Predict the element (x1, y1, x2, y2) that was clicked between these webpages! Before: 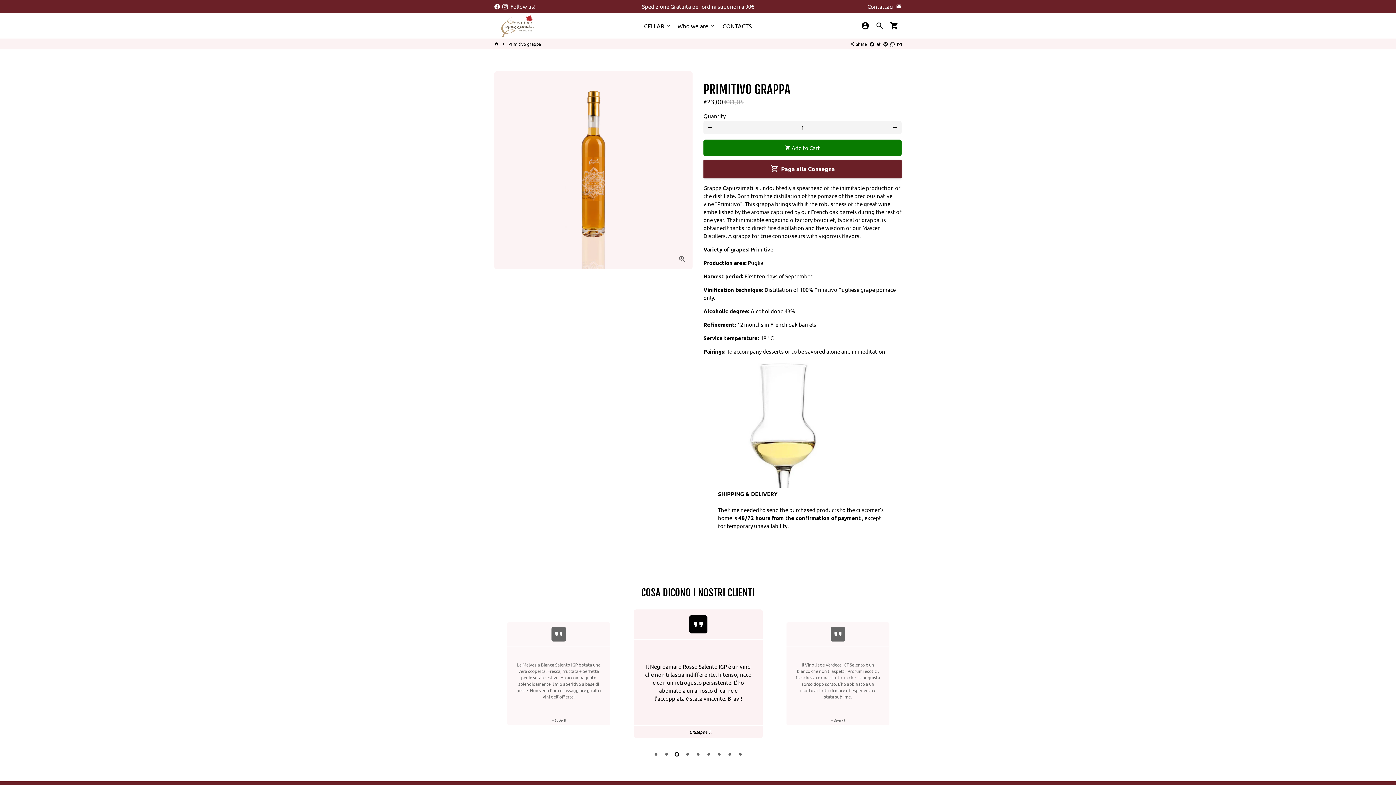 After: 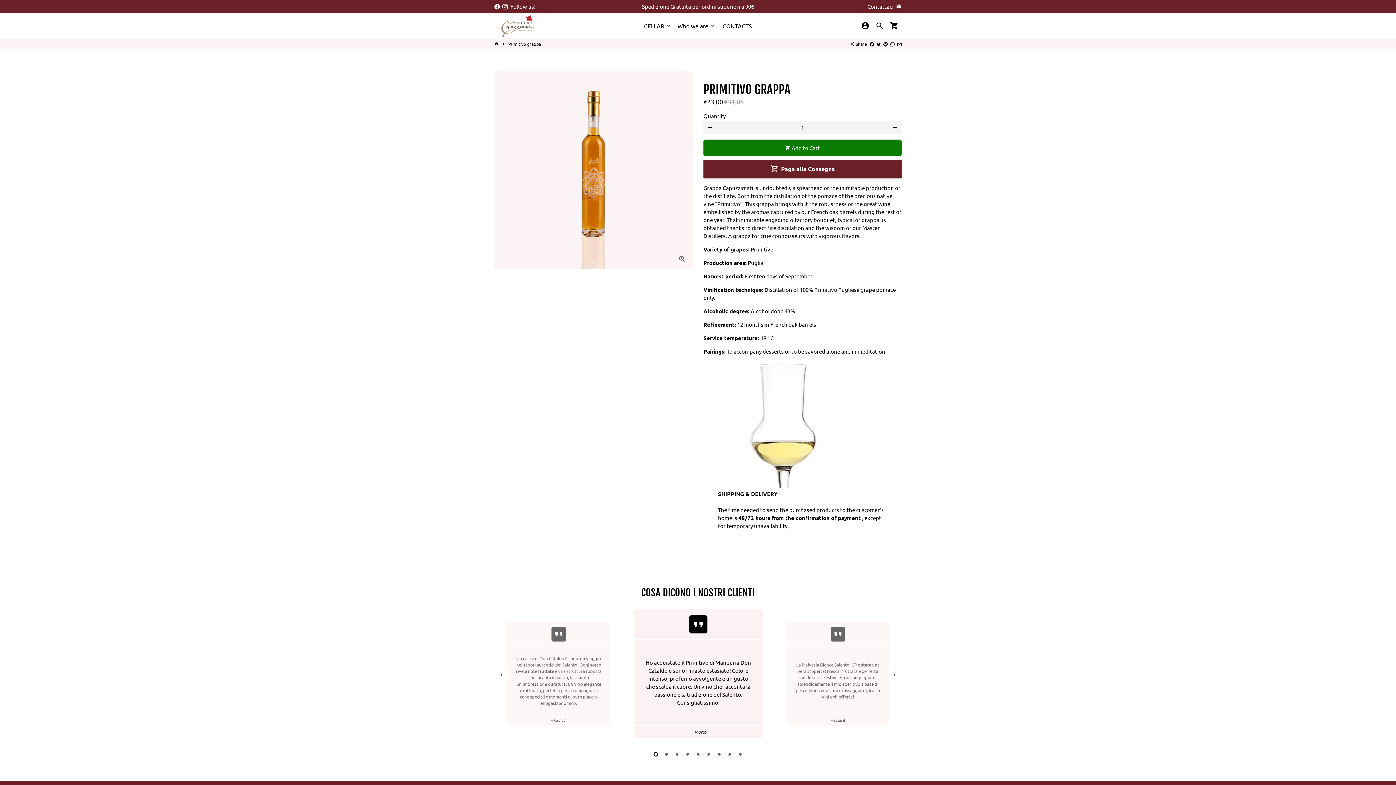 Action: label: 1 of 3 bbox: (653, 752, 658, 757)